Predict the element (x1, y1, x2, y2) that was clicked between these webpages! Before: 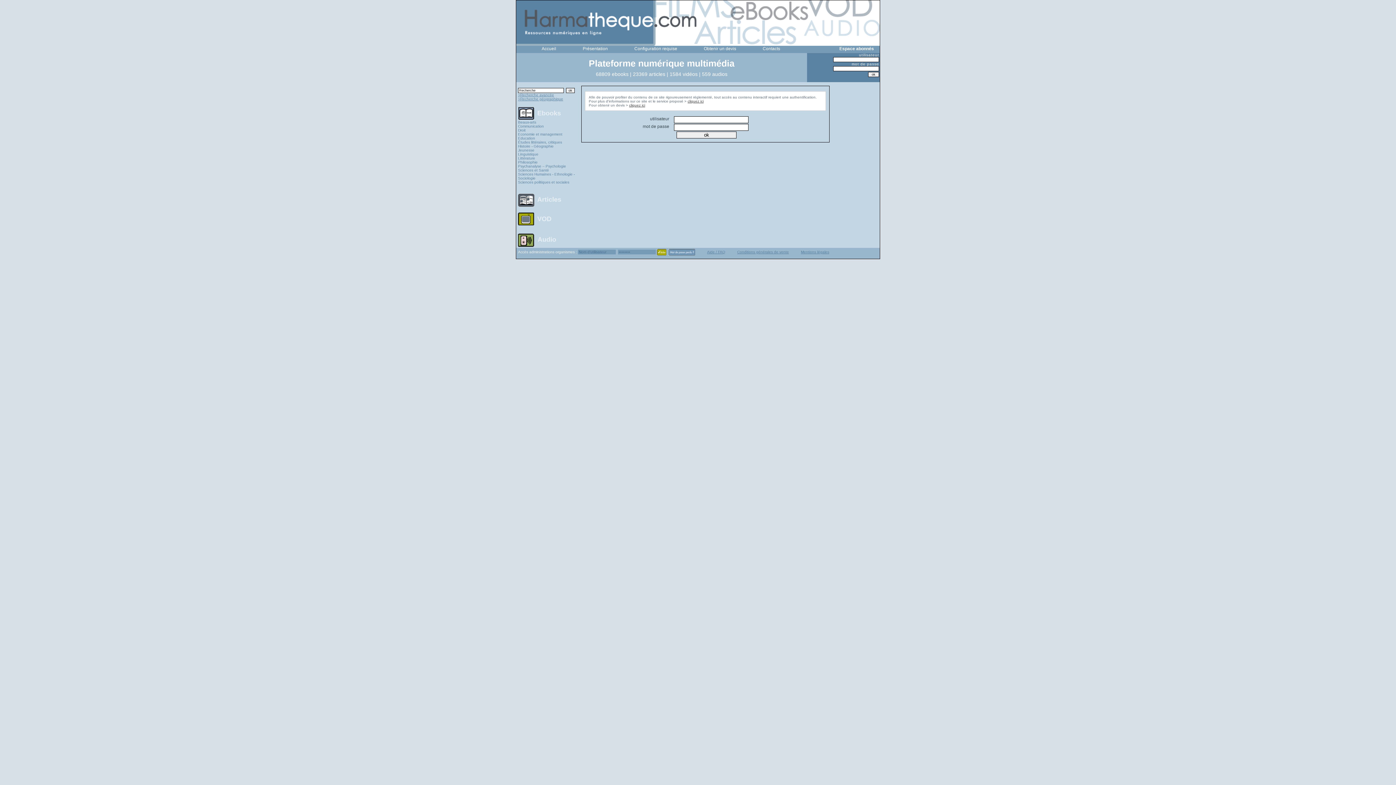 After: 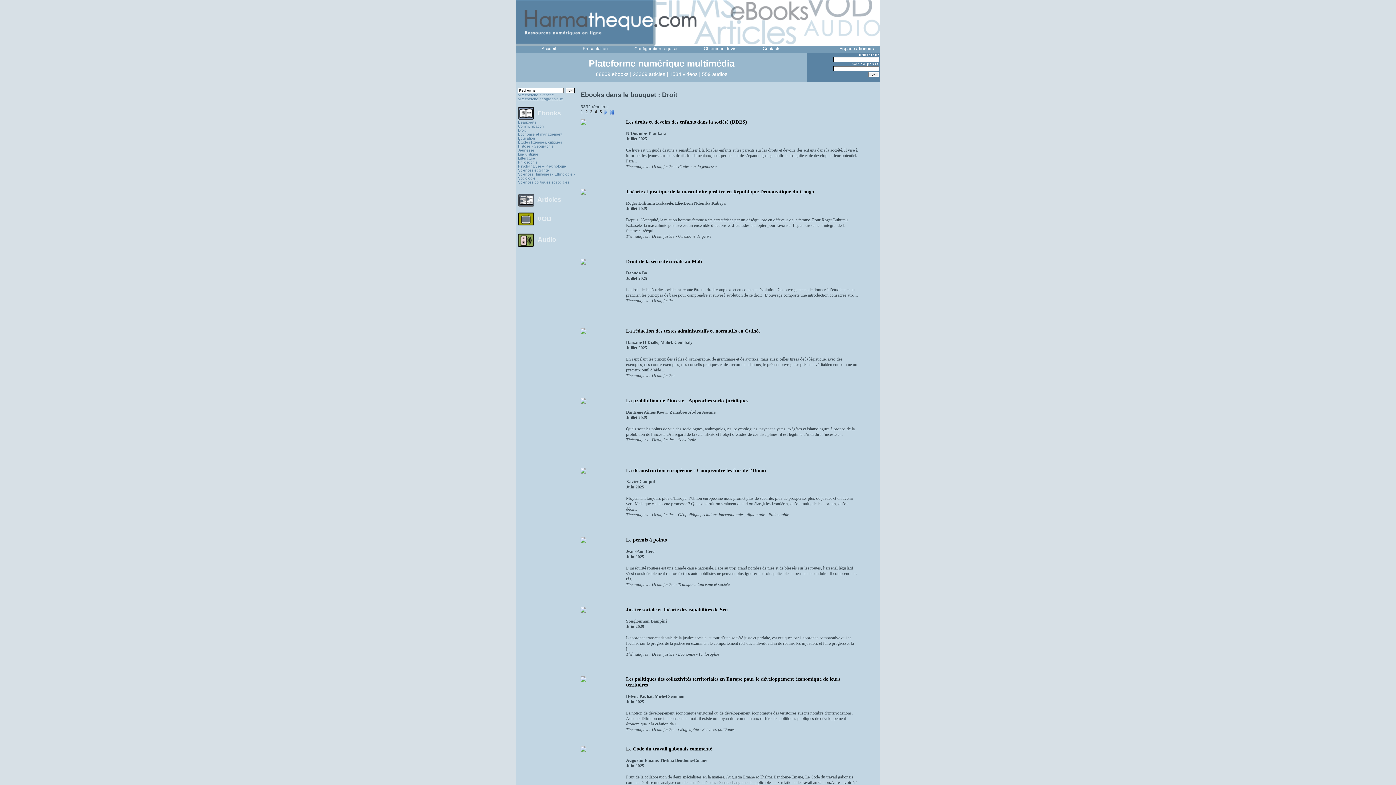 Action: bbox: (518, 128, 575, 132) label: Droit